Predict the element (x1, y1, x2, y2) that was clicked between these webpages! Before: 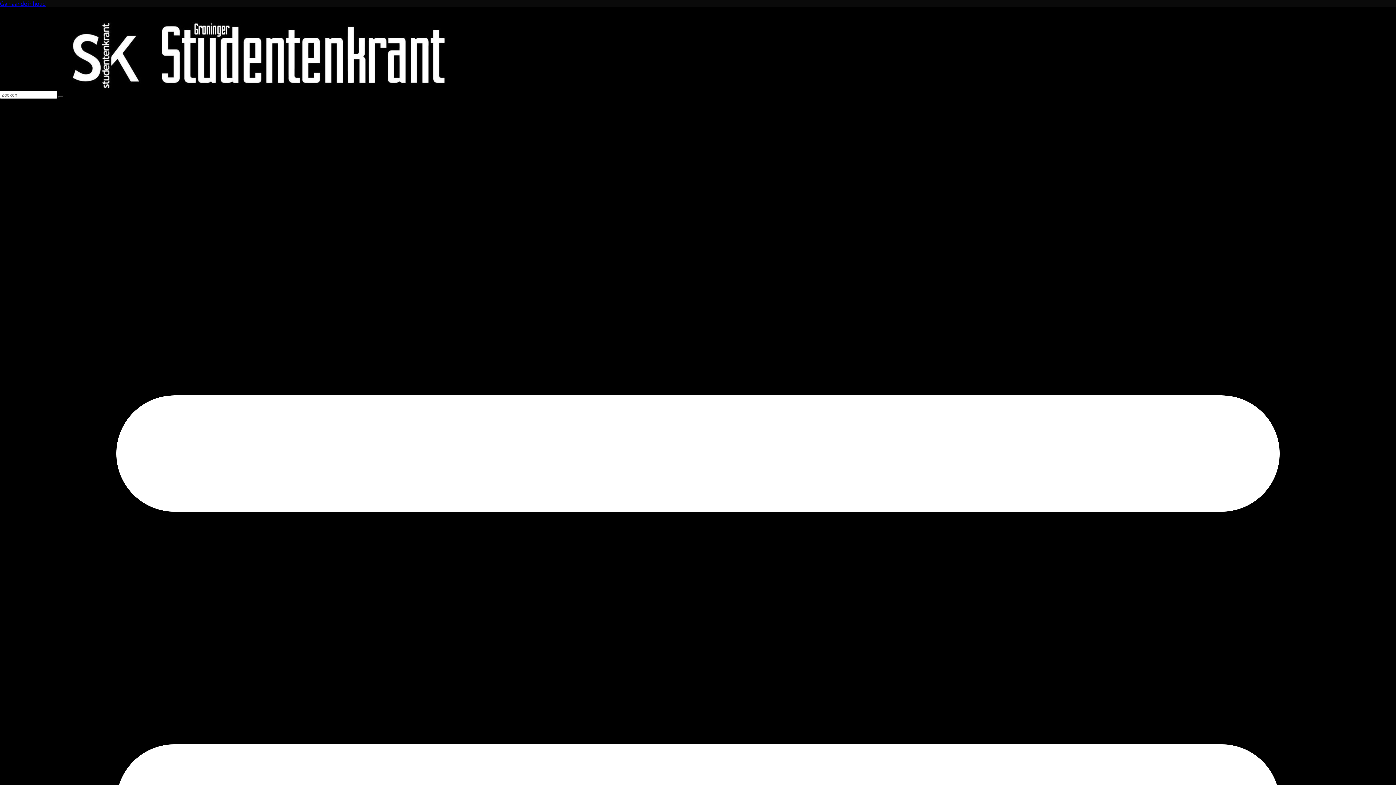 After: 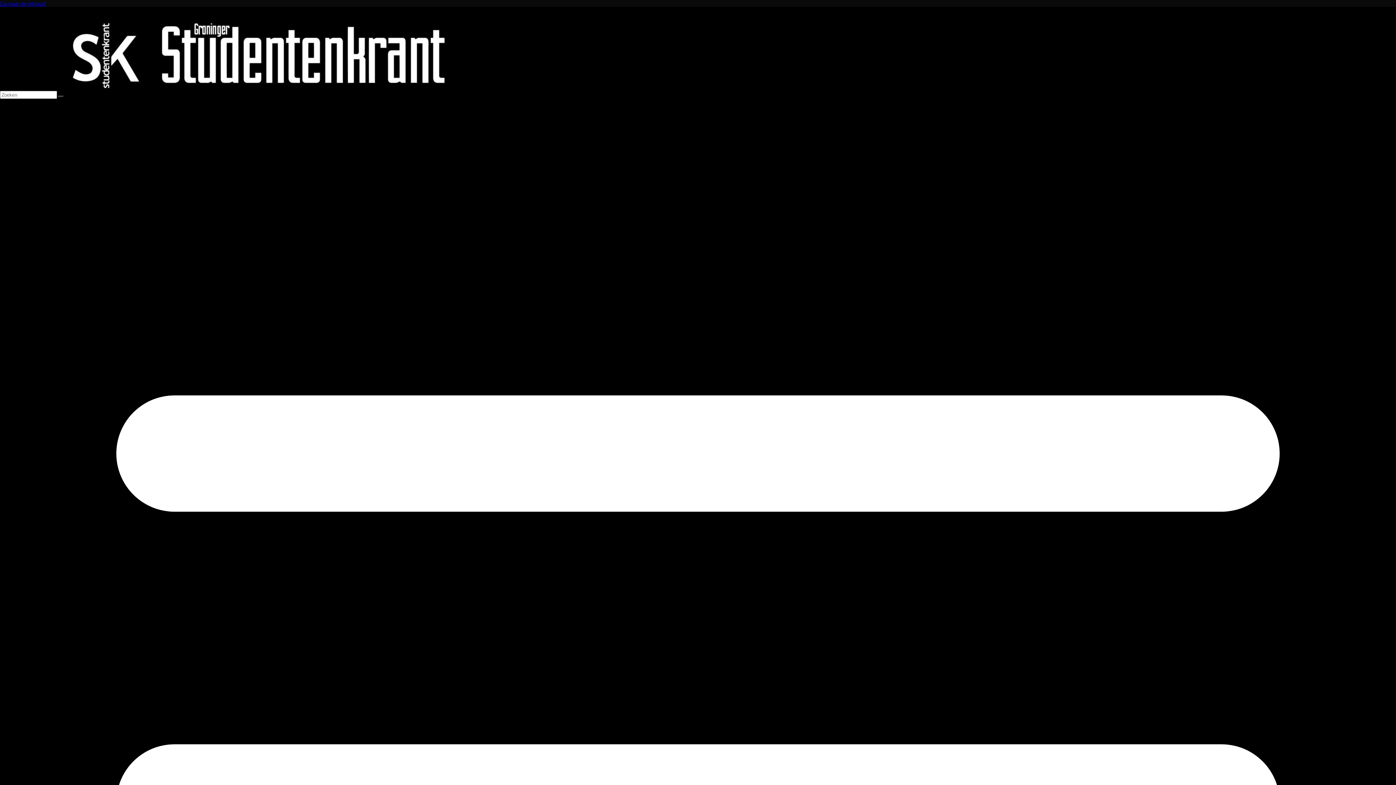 Action: label: Ga naar de inhoud bbox: (0, 0, 45, 6)